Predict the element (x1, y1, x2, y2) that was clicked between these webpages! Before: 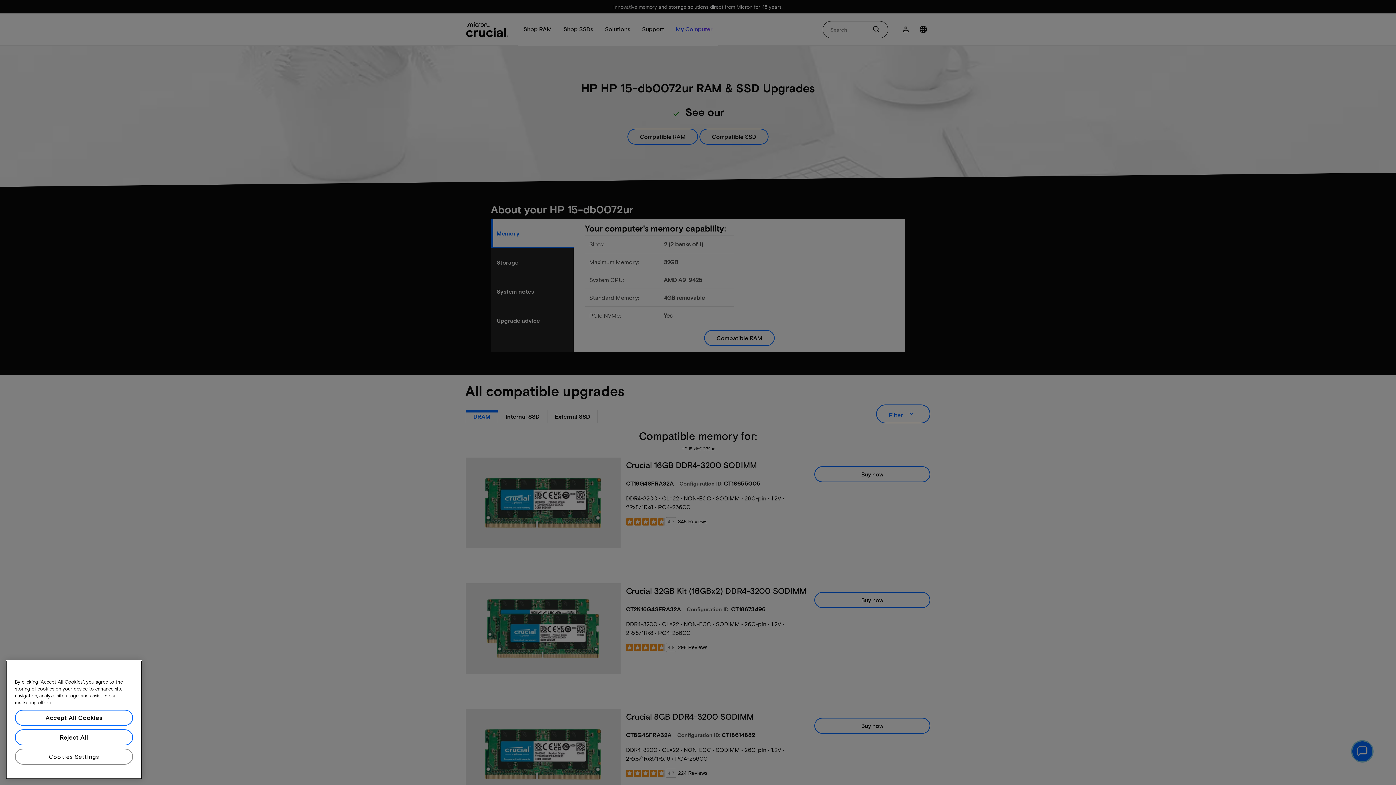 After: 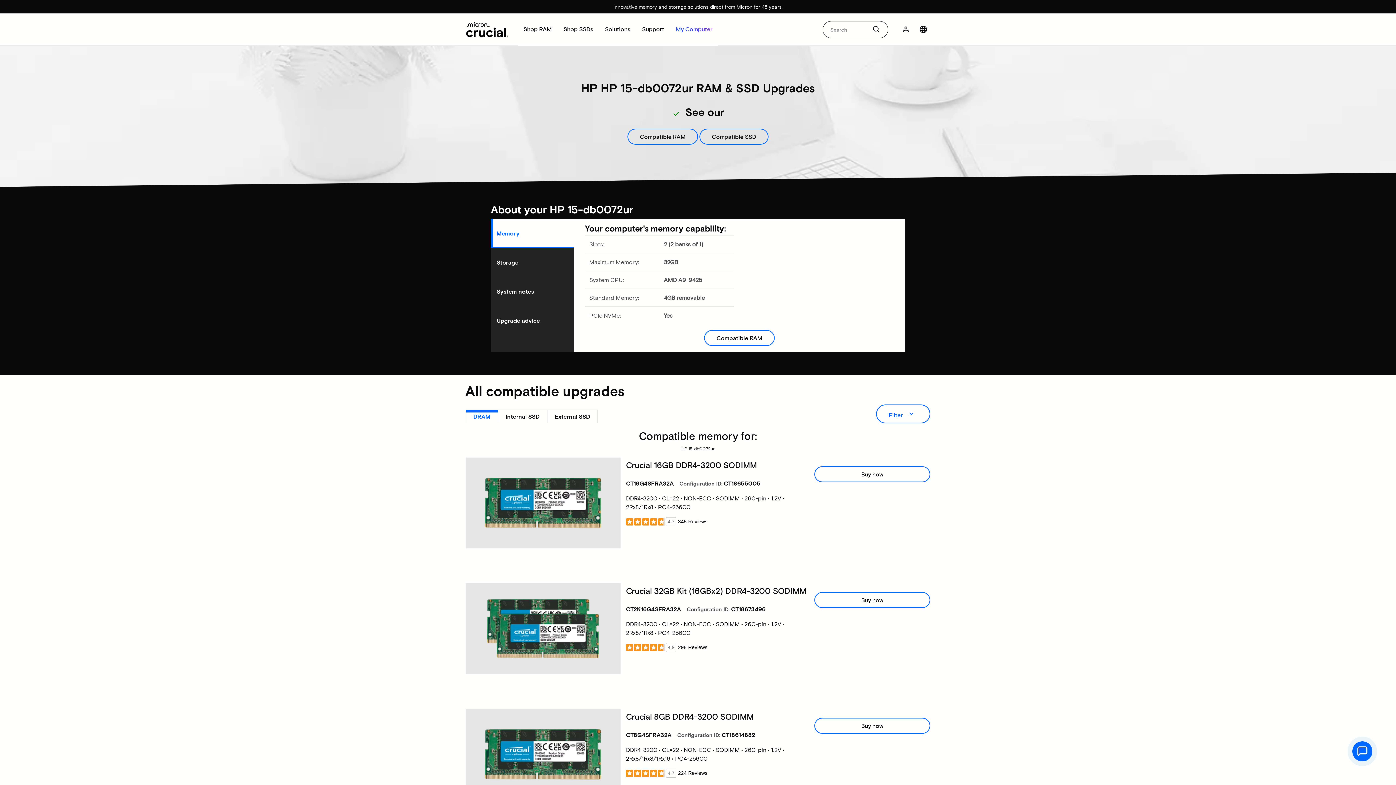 Action: label: Reject All bbox: (14, 729, 133, 745)